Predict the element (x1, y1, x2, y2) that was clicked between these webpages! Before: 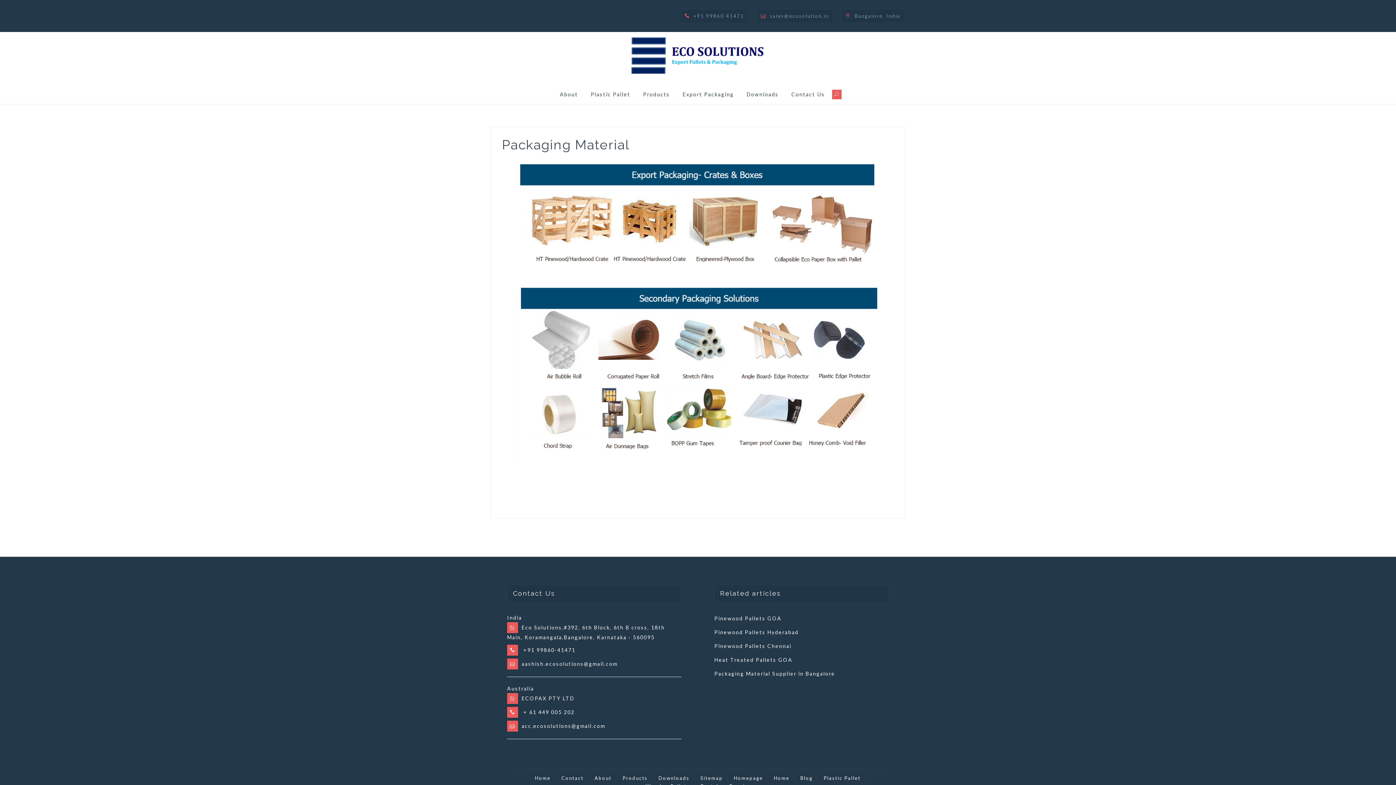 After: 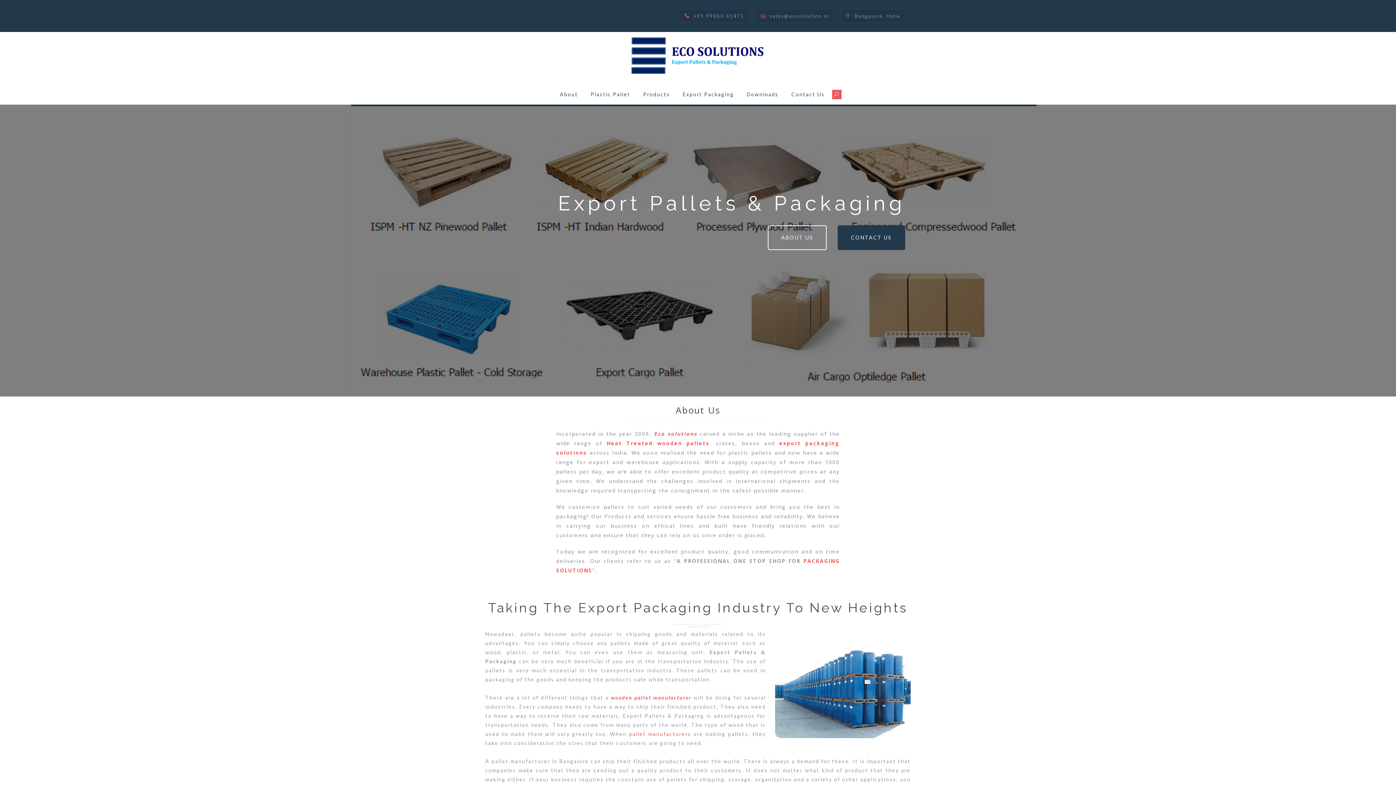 Action: bbox: (490, 37, 905, 73)